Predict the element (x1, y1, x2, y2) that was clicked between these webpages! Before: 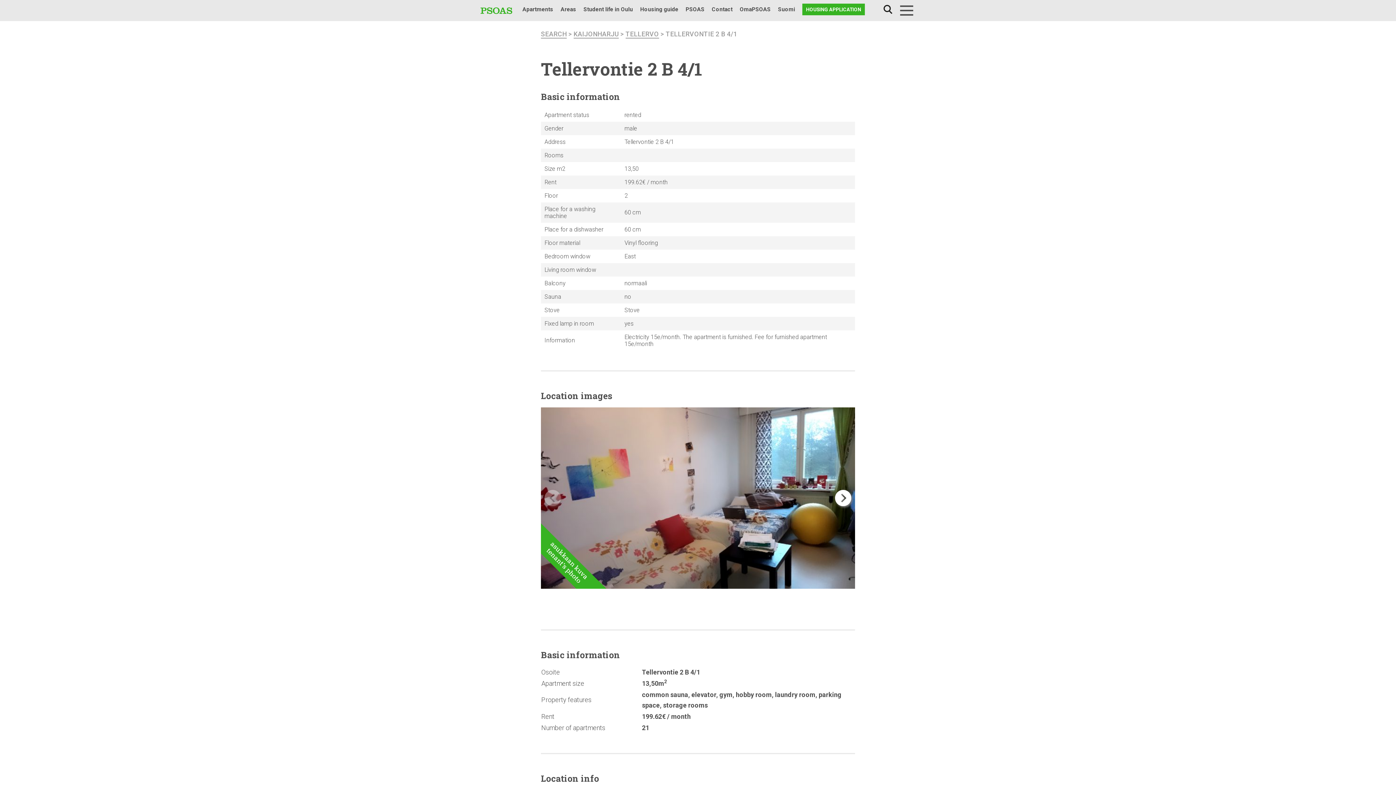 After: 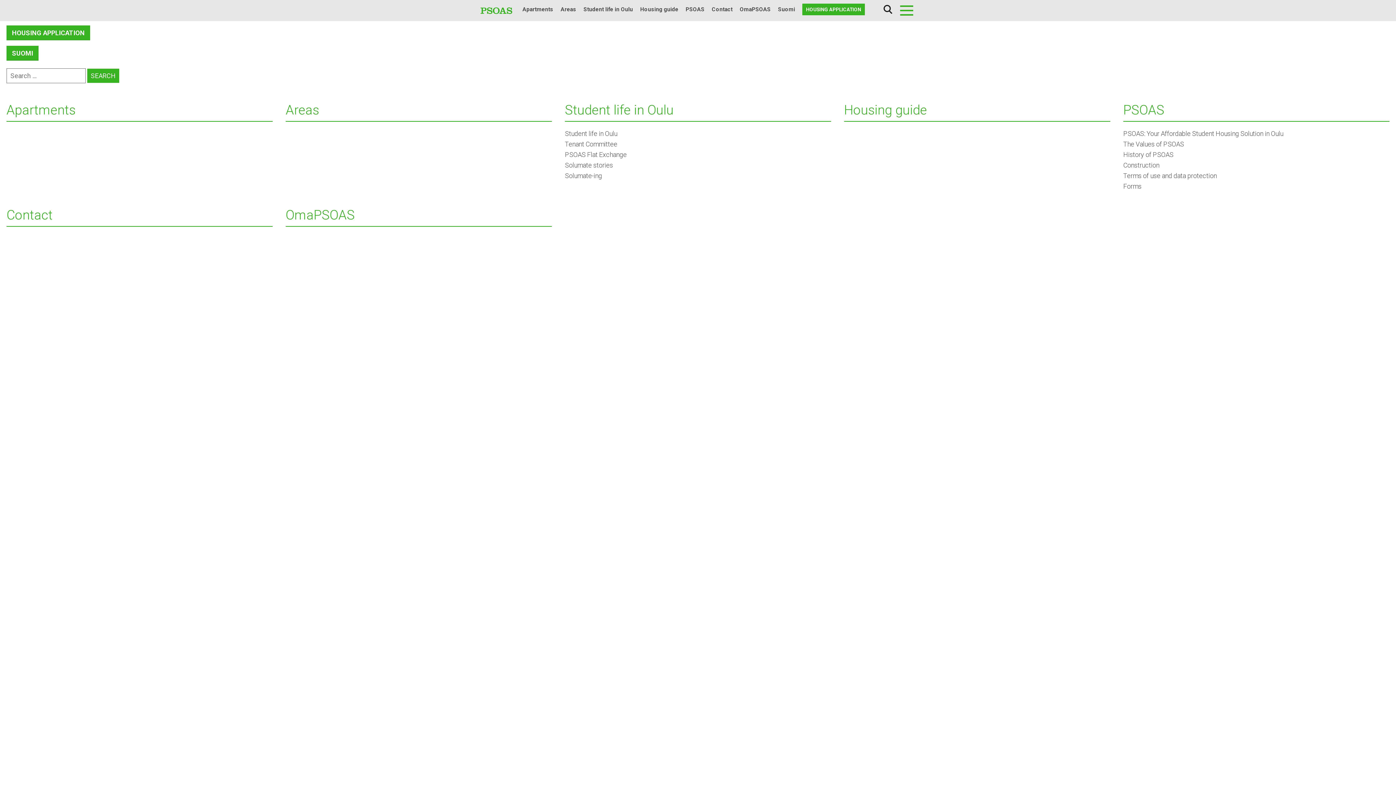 Action: bbox: (898, 1, 915, 19) label: Menu